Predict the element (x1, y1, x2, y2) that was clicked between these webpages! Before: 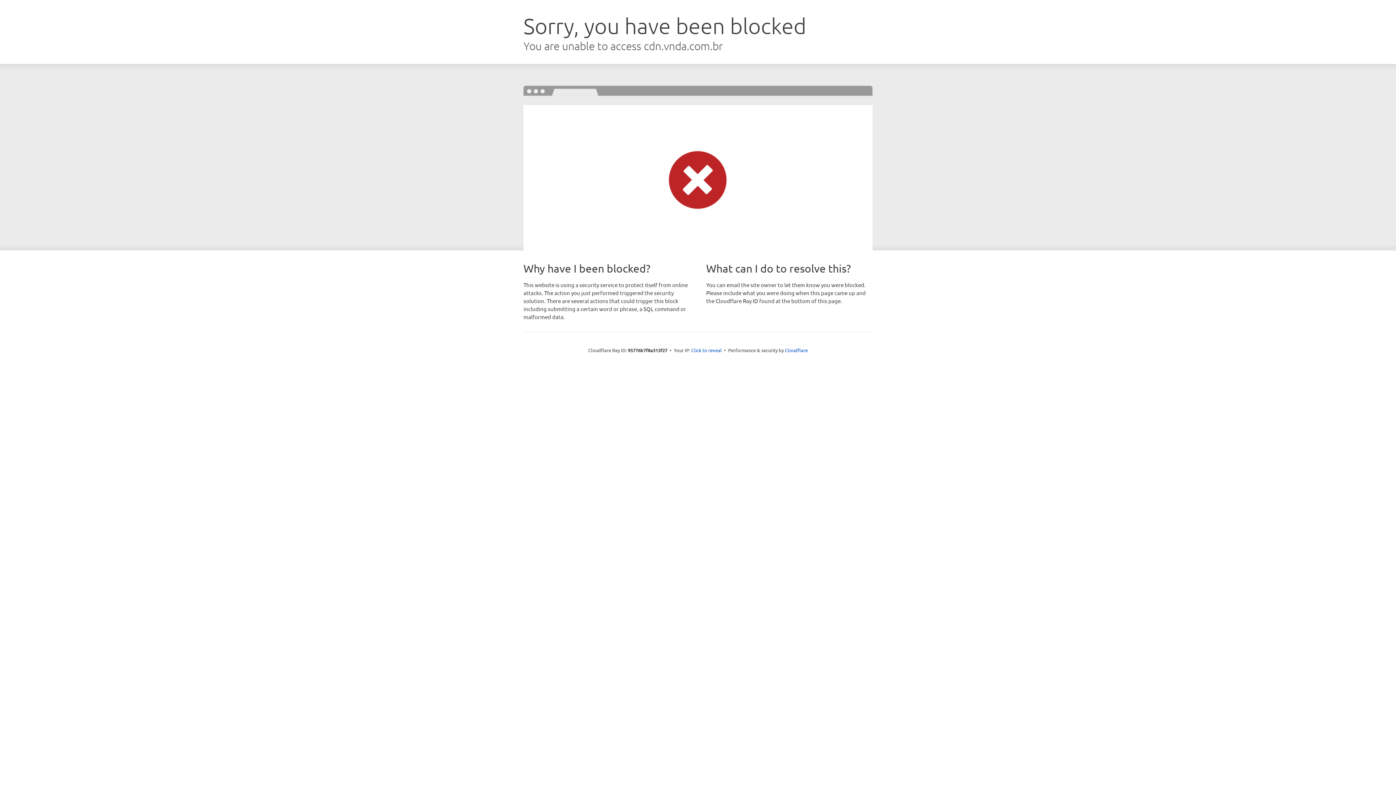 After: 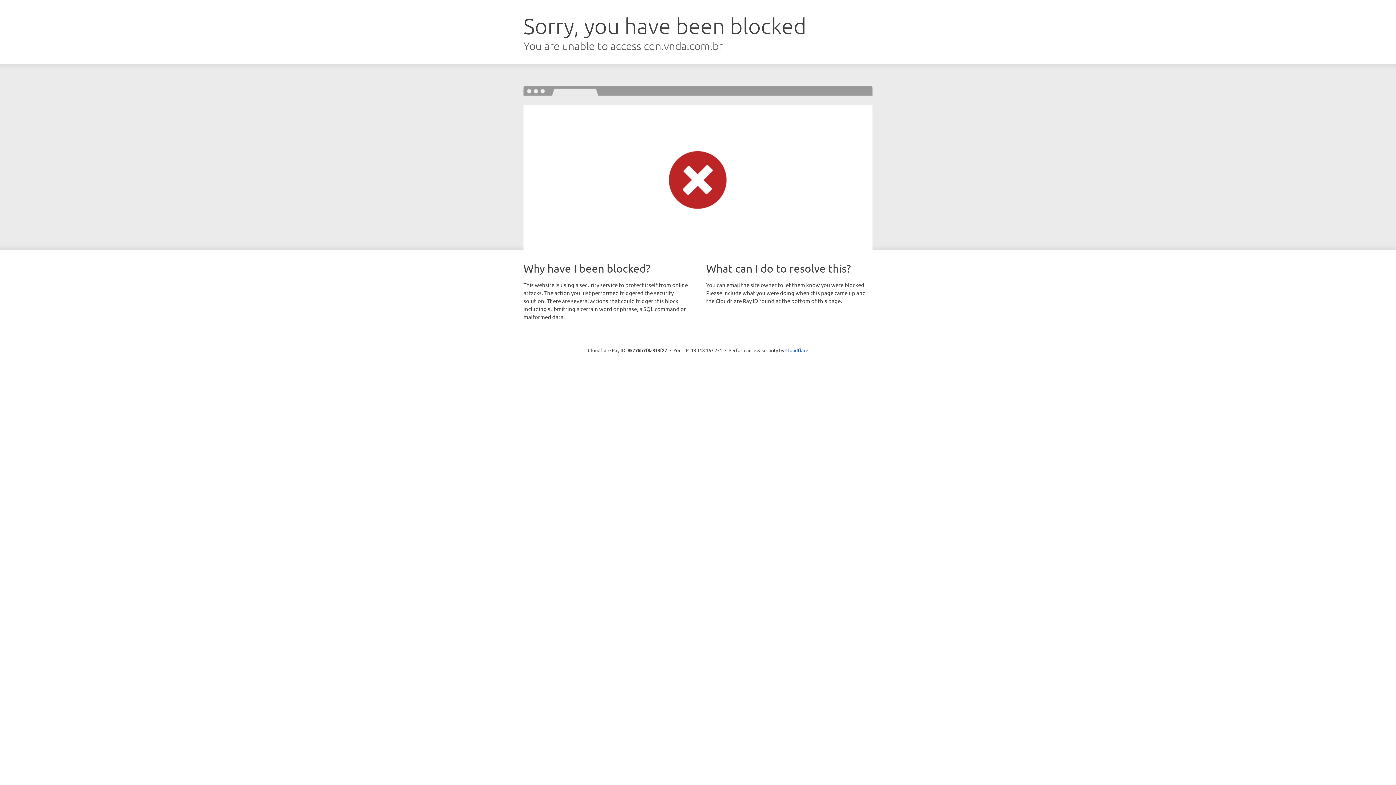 Action: bbox: (691, 346, 722, 353) label: Click to reveal